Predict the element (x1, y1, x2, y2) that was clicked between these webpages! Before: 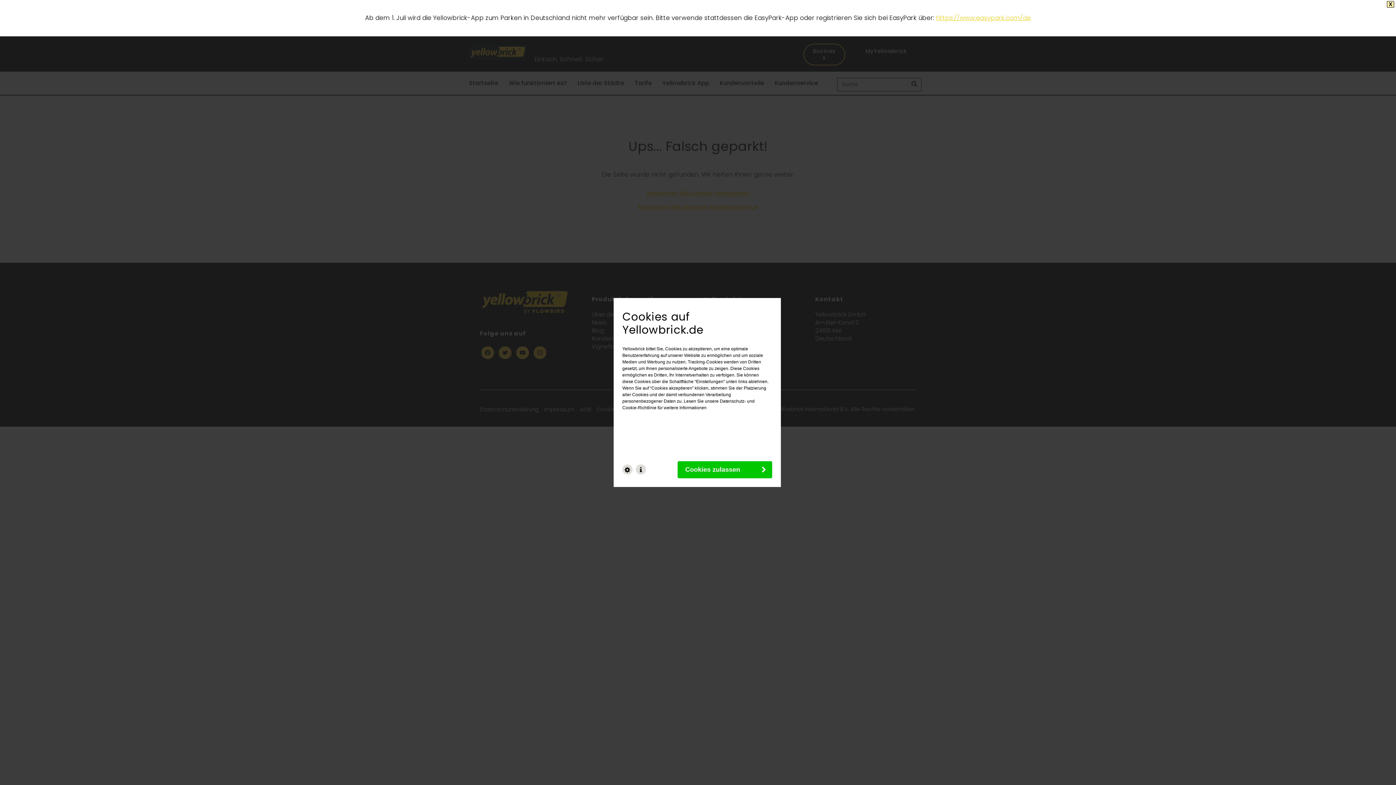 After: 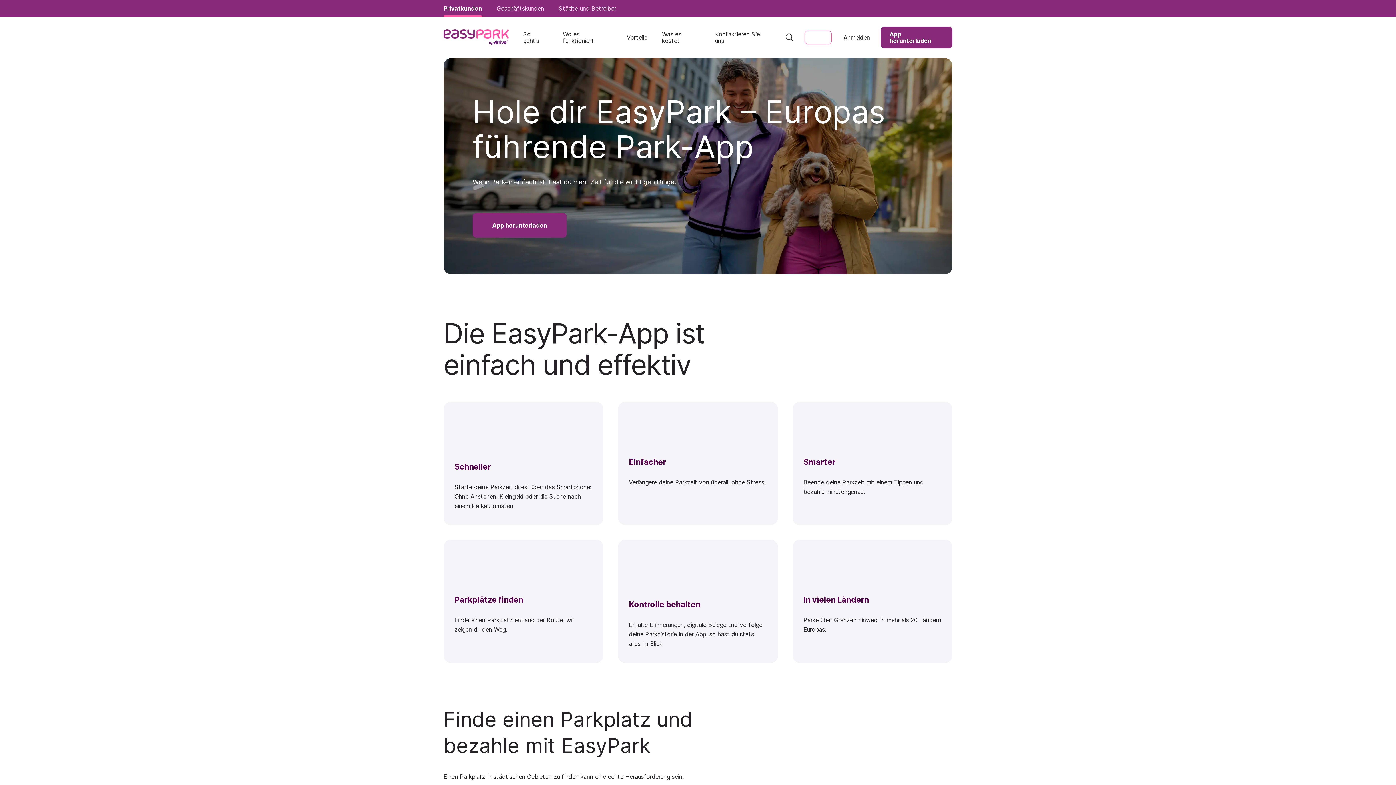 Action: label: https://www.easypark.com/de bbox: (936, 13, 1031, 22)